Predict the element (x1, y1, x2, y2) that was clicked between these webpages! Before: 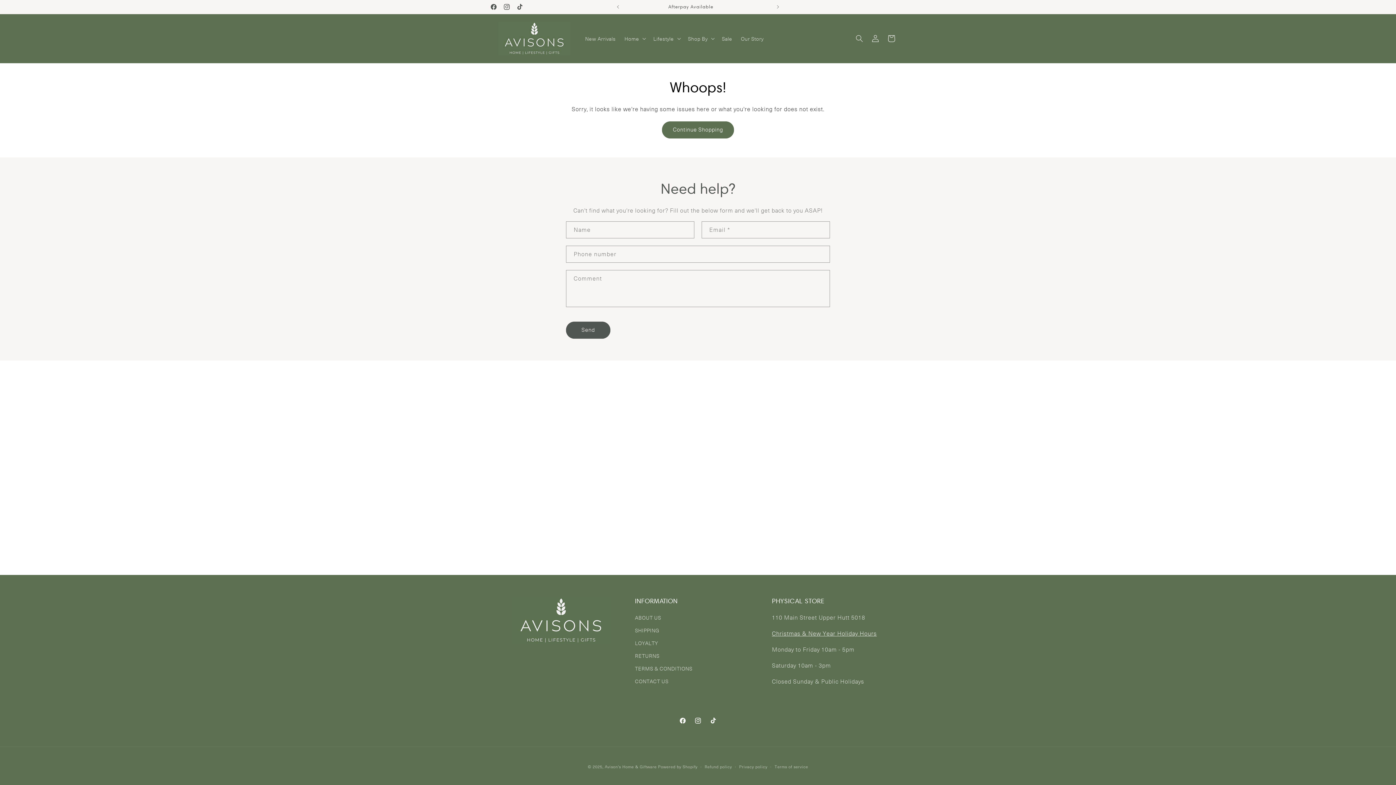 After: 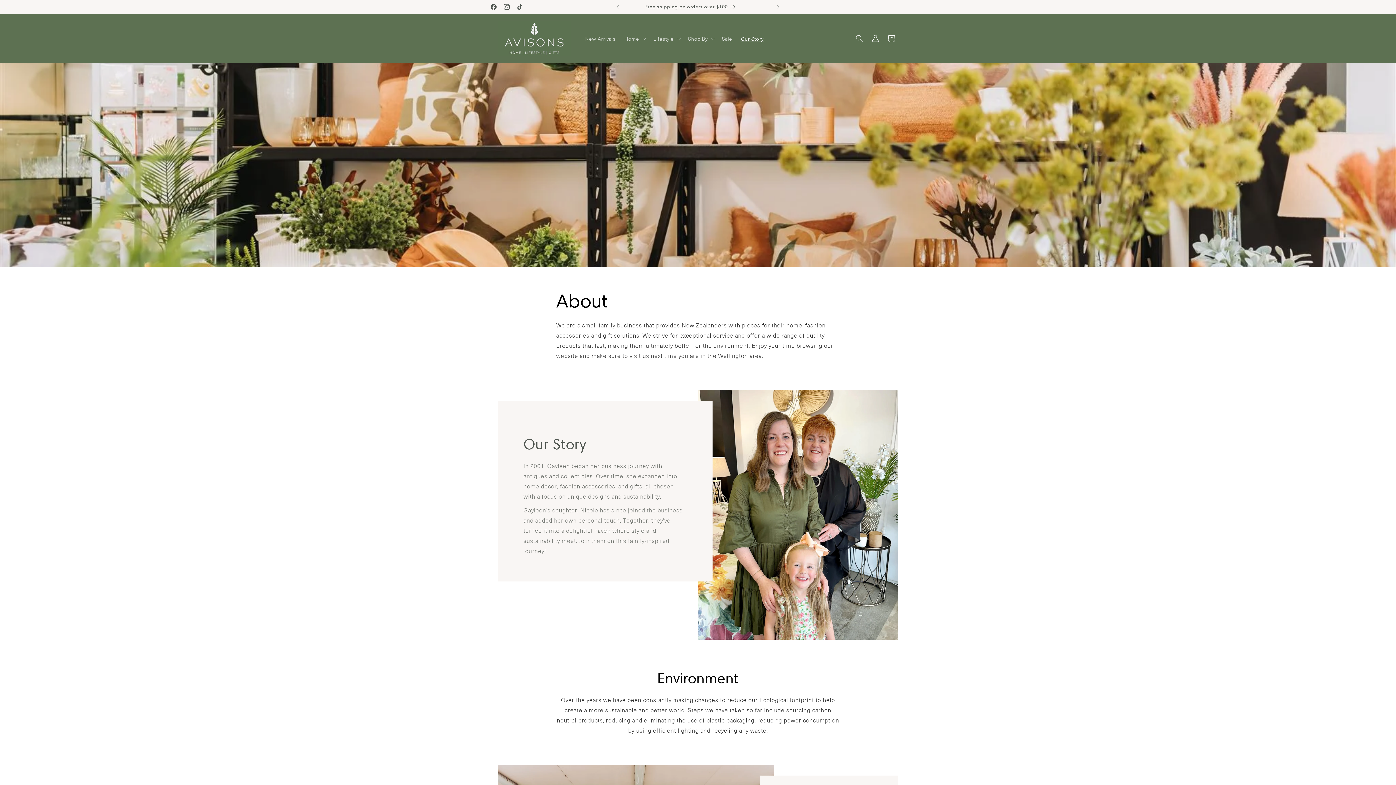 Action: bbox: (736, 30, 768, 46) label: Our Story